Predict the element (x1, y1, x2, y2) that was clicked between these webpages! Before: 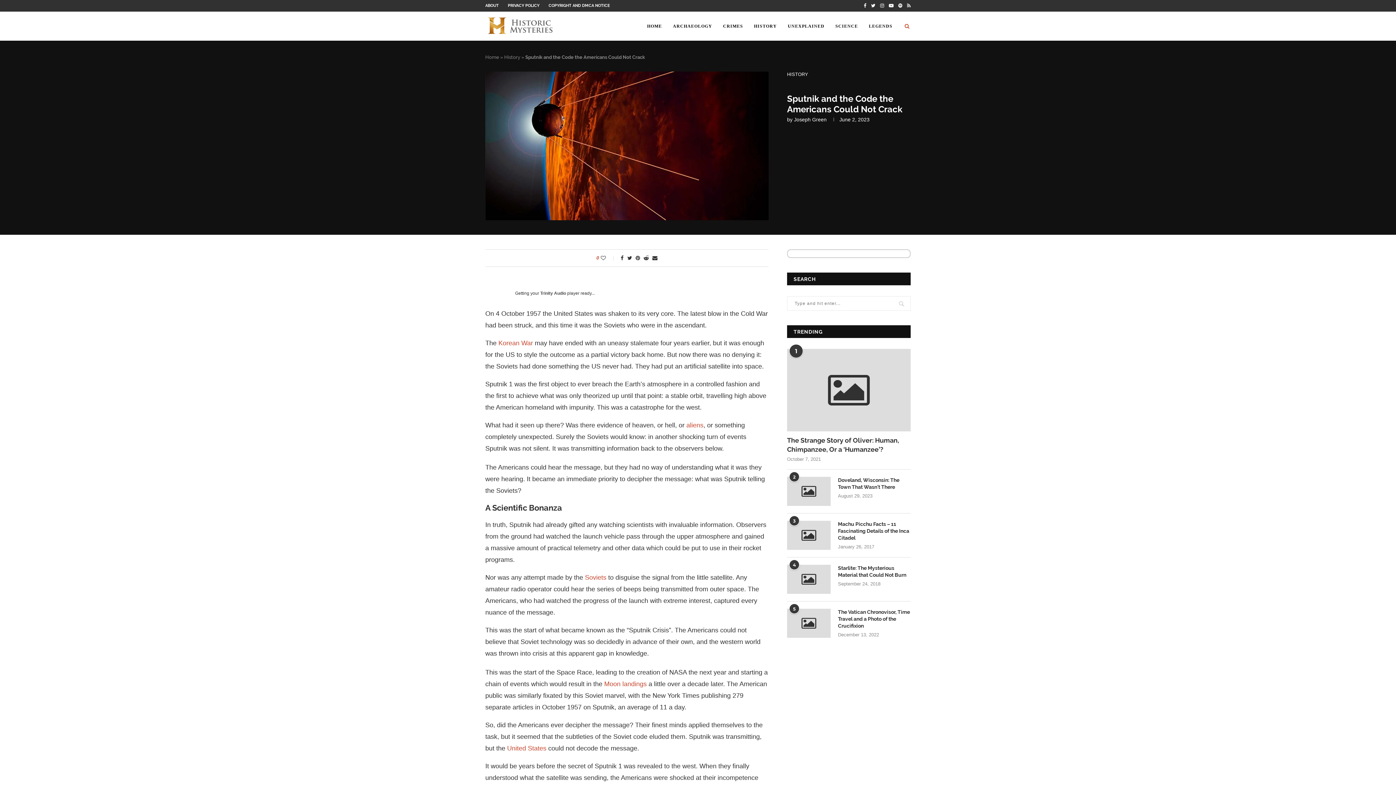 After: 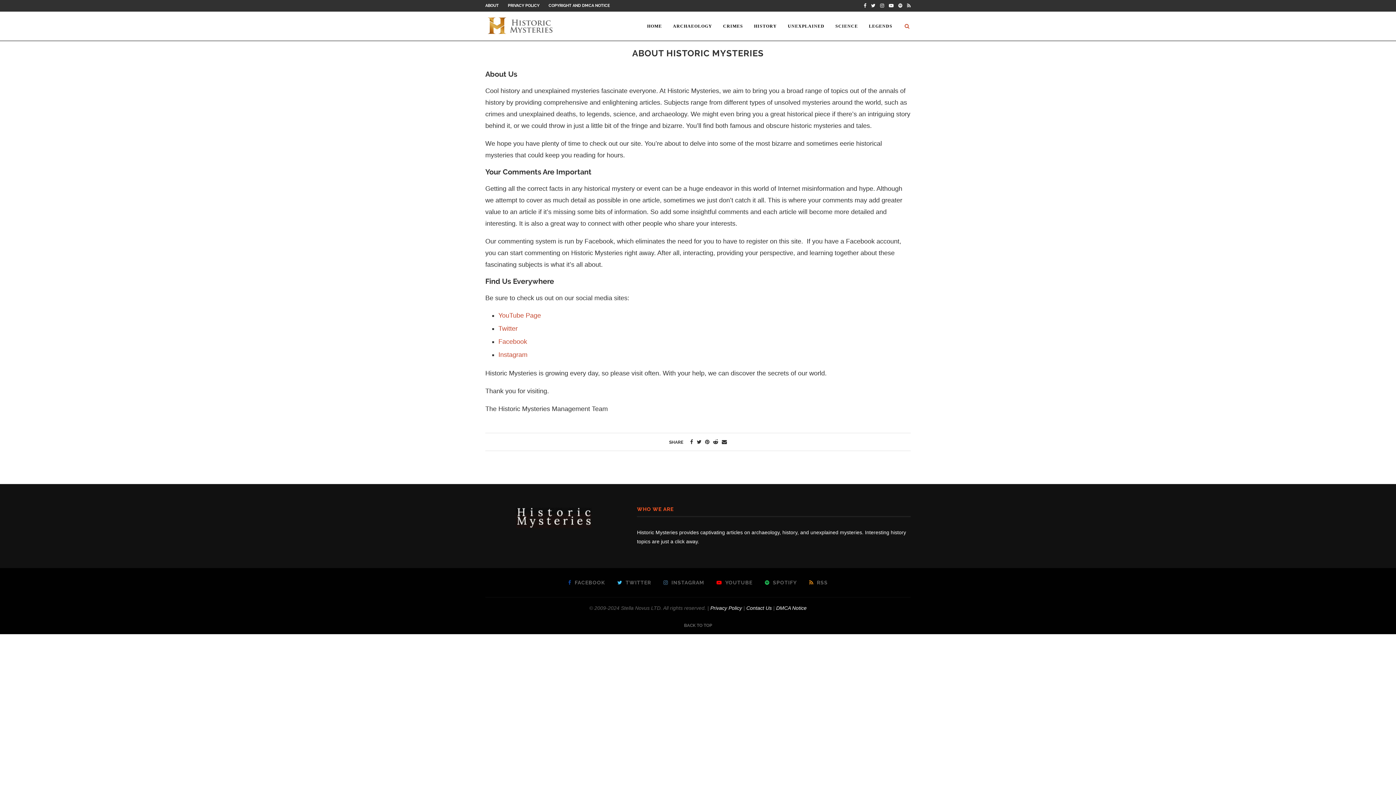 Action: bbox: (485, 3, 498, 8) label: ABOUT